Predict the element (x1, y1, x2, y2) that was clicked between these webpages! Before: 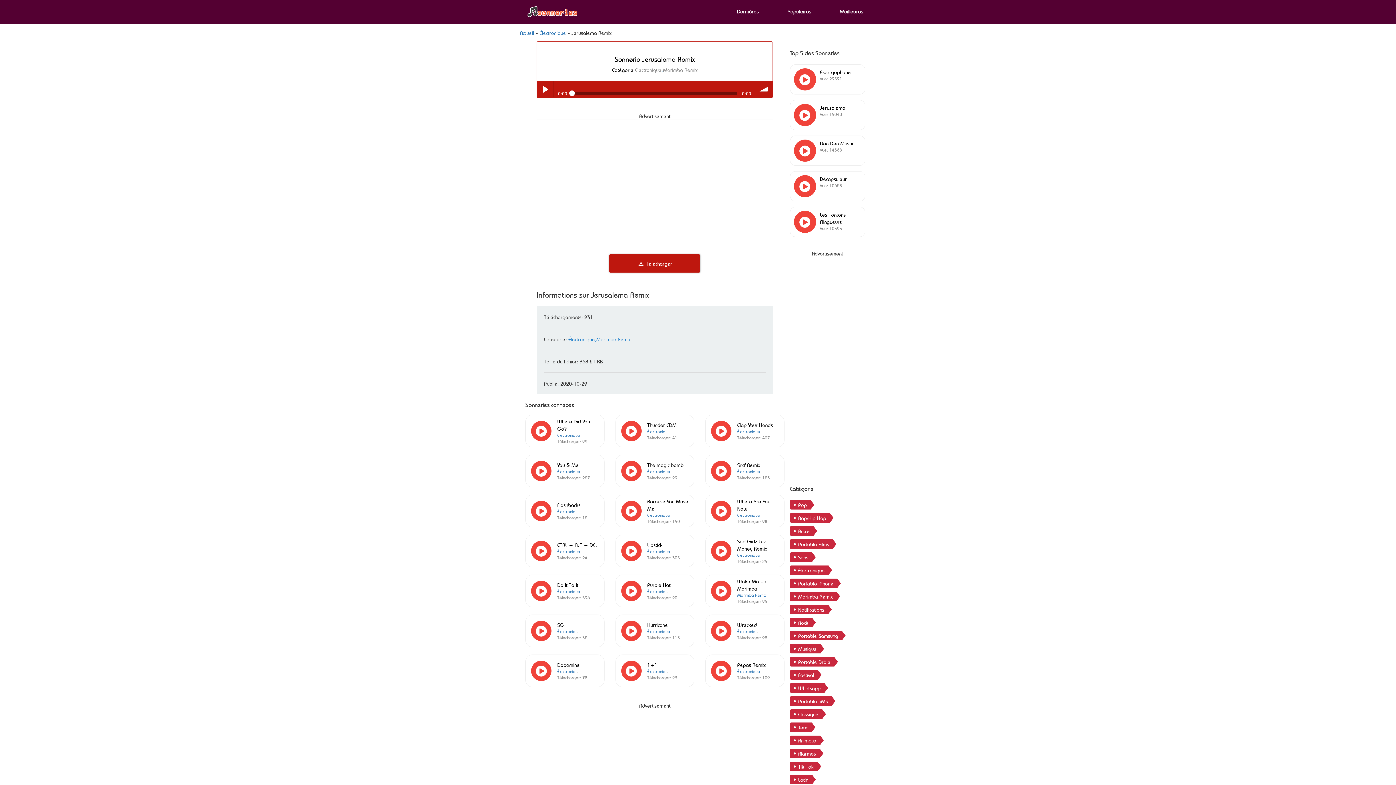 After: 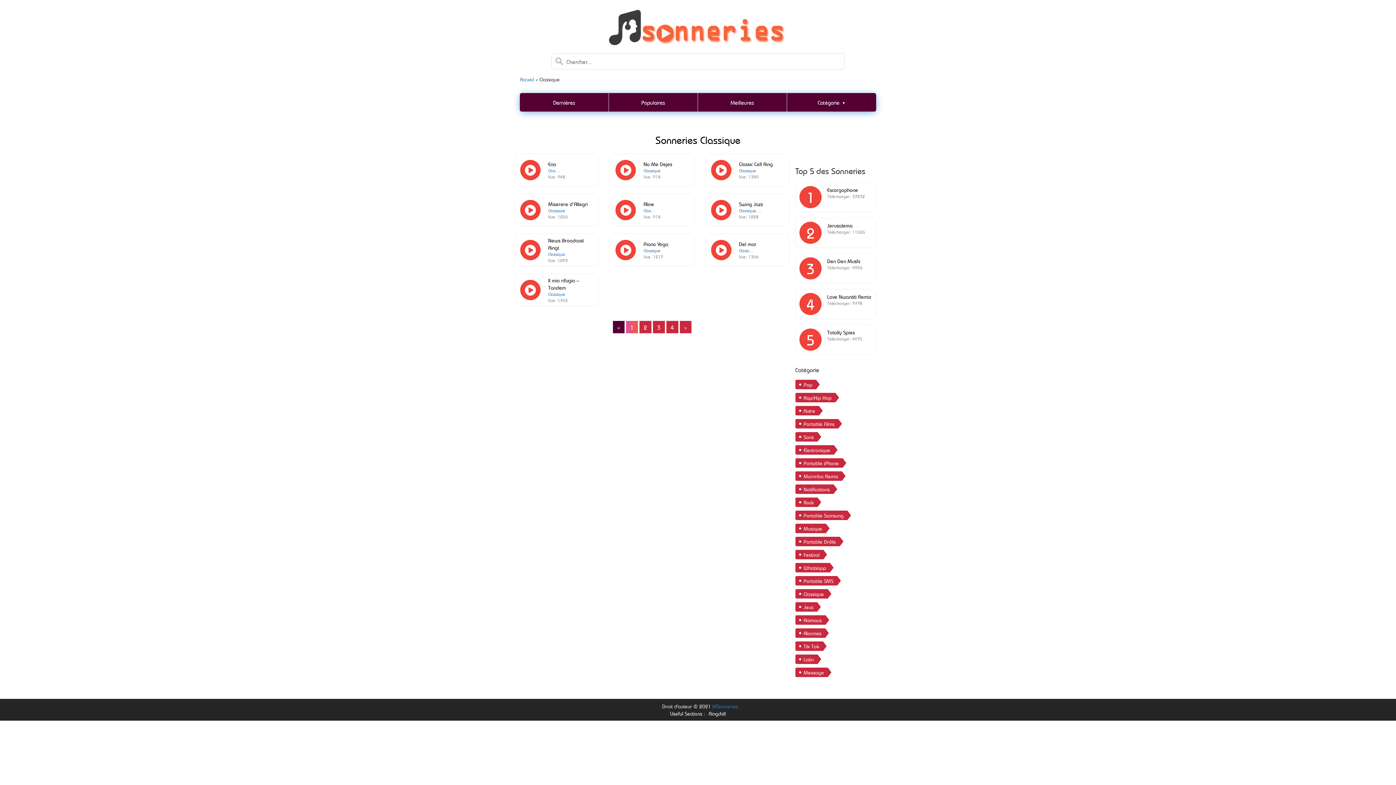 Action: label: Classique bbox: (790, 709, 826, 719)